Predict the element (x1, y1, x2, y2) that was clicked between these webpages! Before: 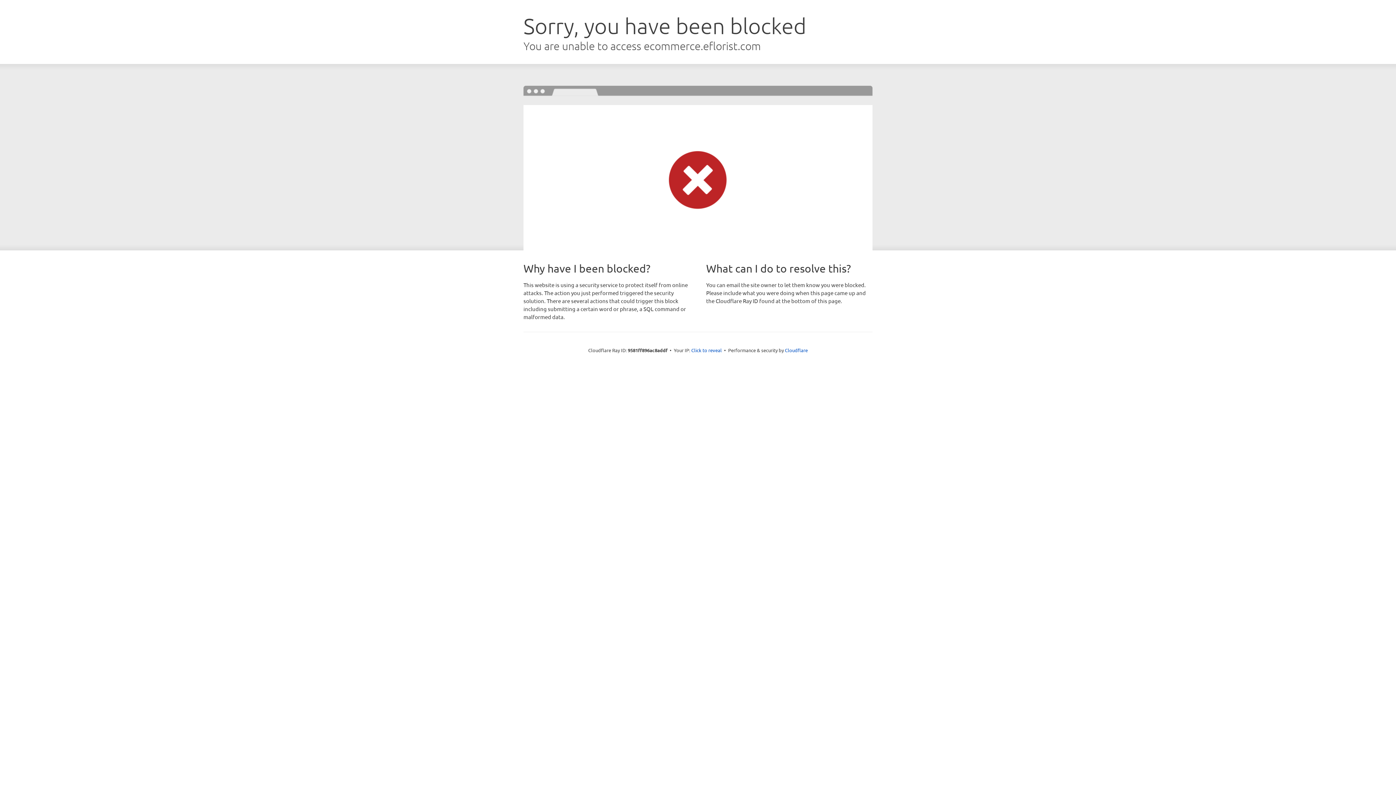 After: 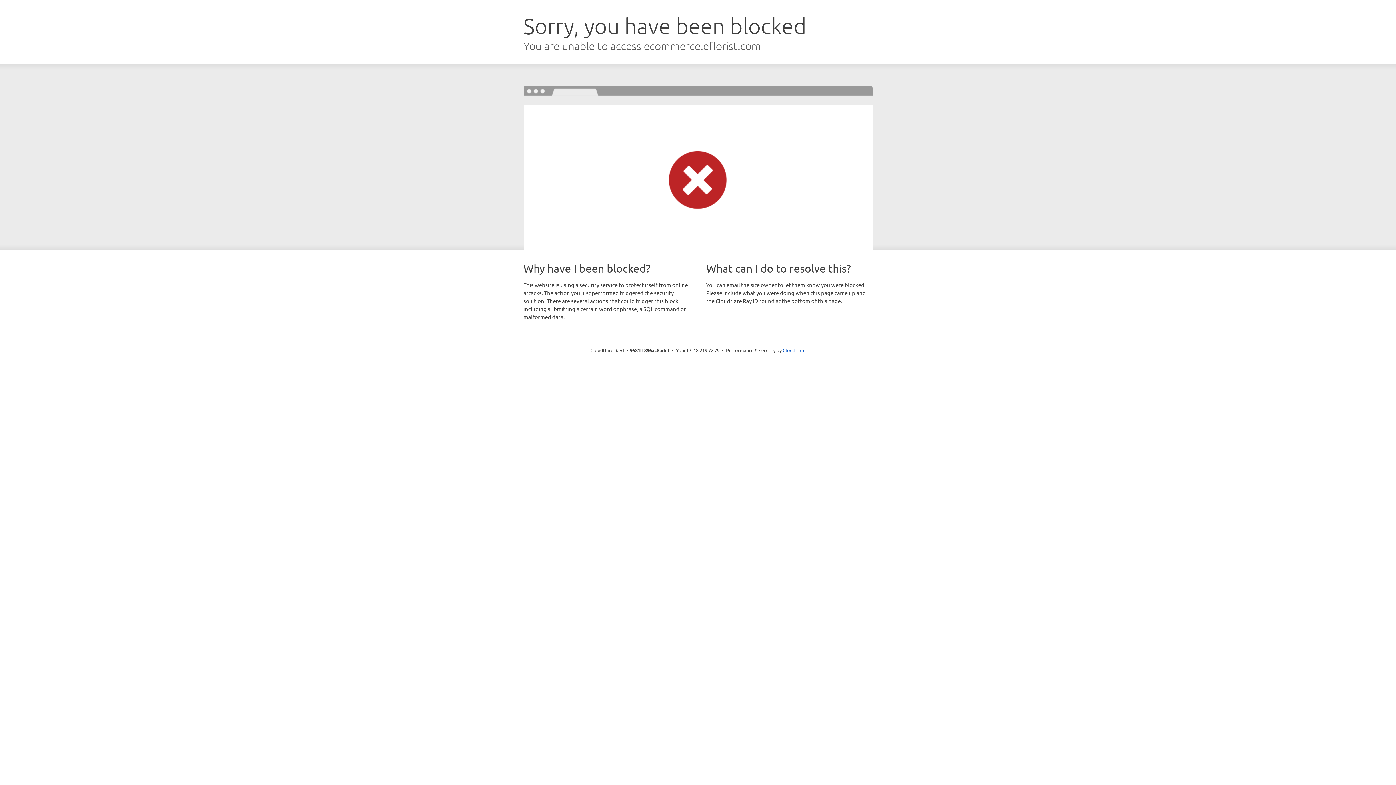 Action: label: Click to reveal bbox: (691, 346, 722, 353)